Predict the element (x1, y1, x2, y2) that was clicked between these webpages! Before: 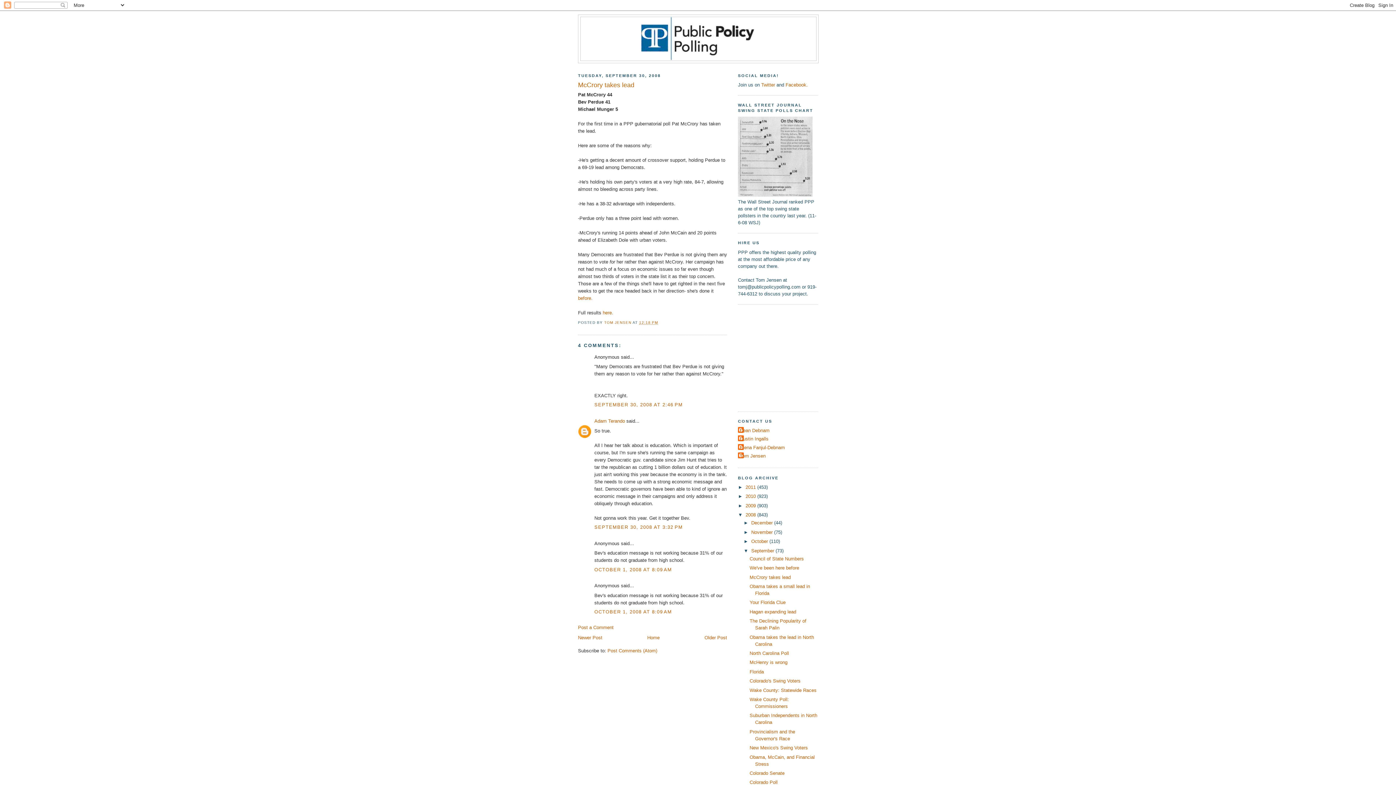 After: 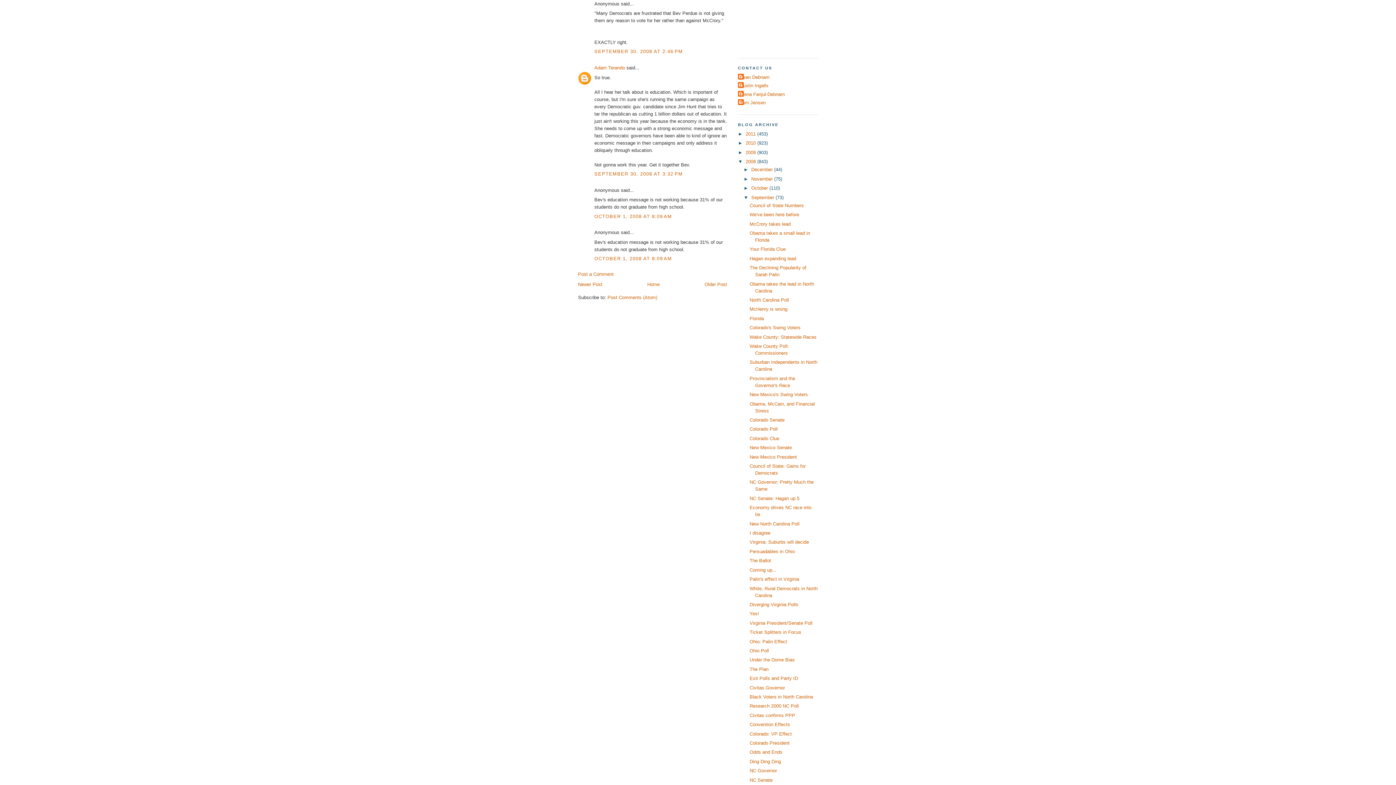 Action: label: SEPTEMBER 30, 2008 AT 2:46 PM bbox: (594, 402, 683, 407)